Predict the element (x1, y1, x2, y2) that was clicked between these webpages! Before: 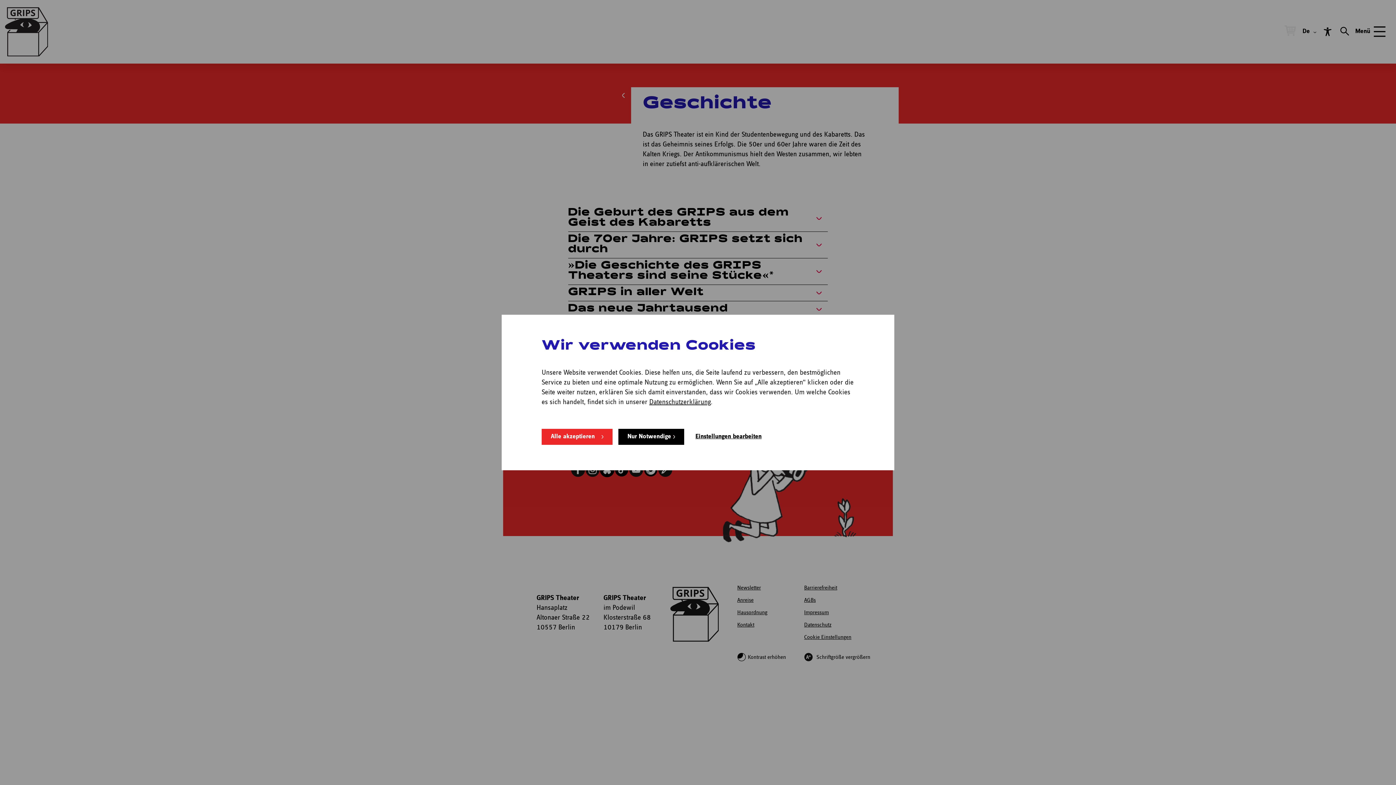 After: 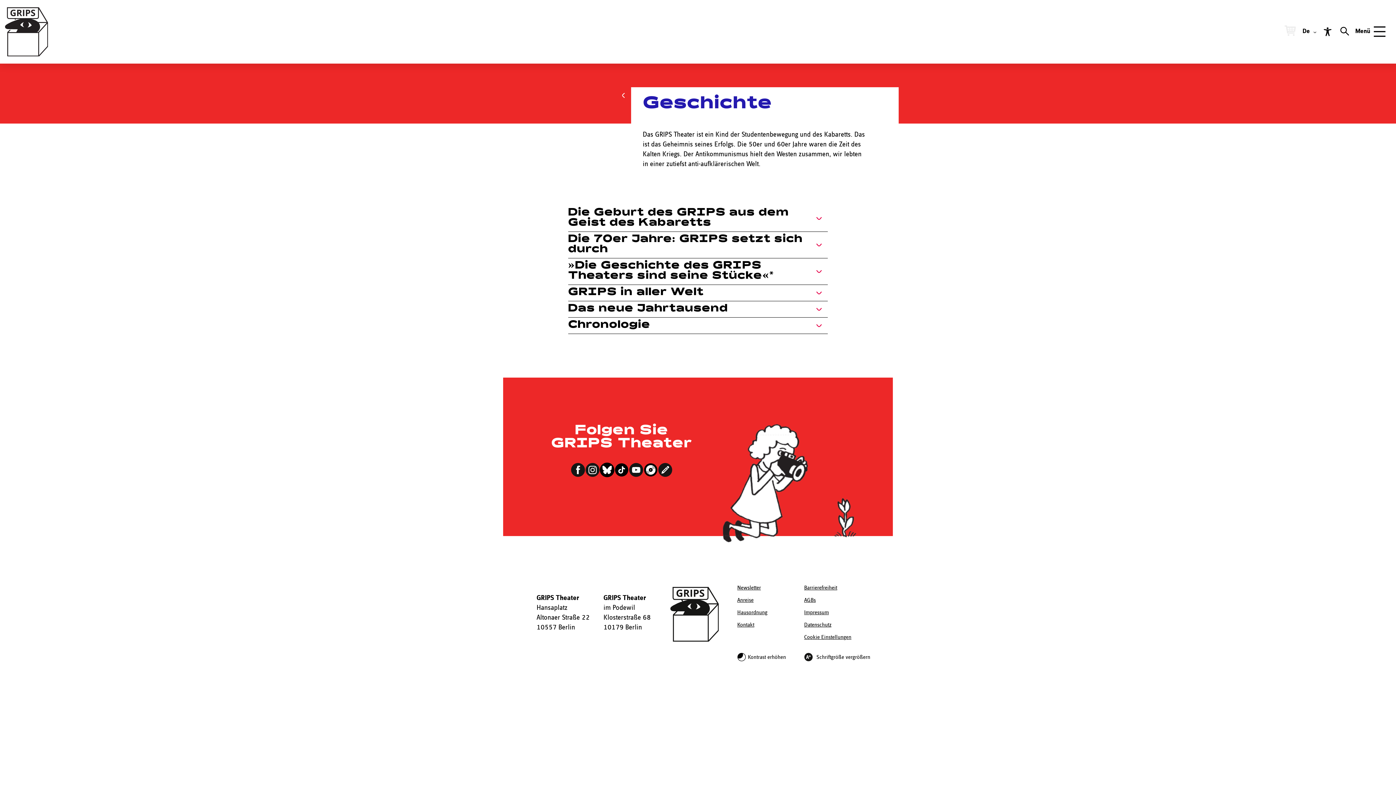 Action: bbox: (541, 429, 612, 445) label: Alle akzeptieren